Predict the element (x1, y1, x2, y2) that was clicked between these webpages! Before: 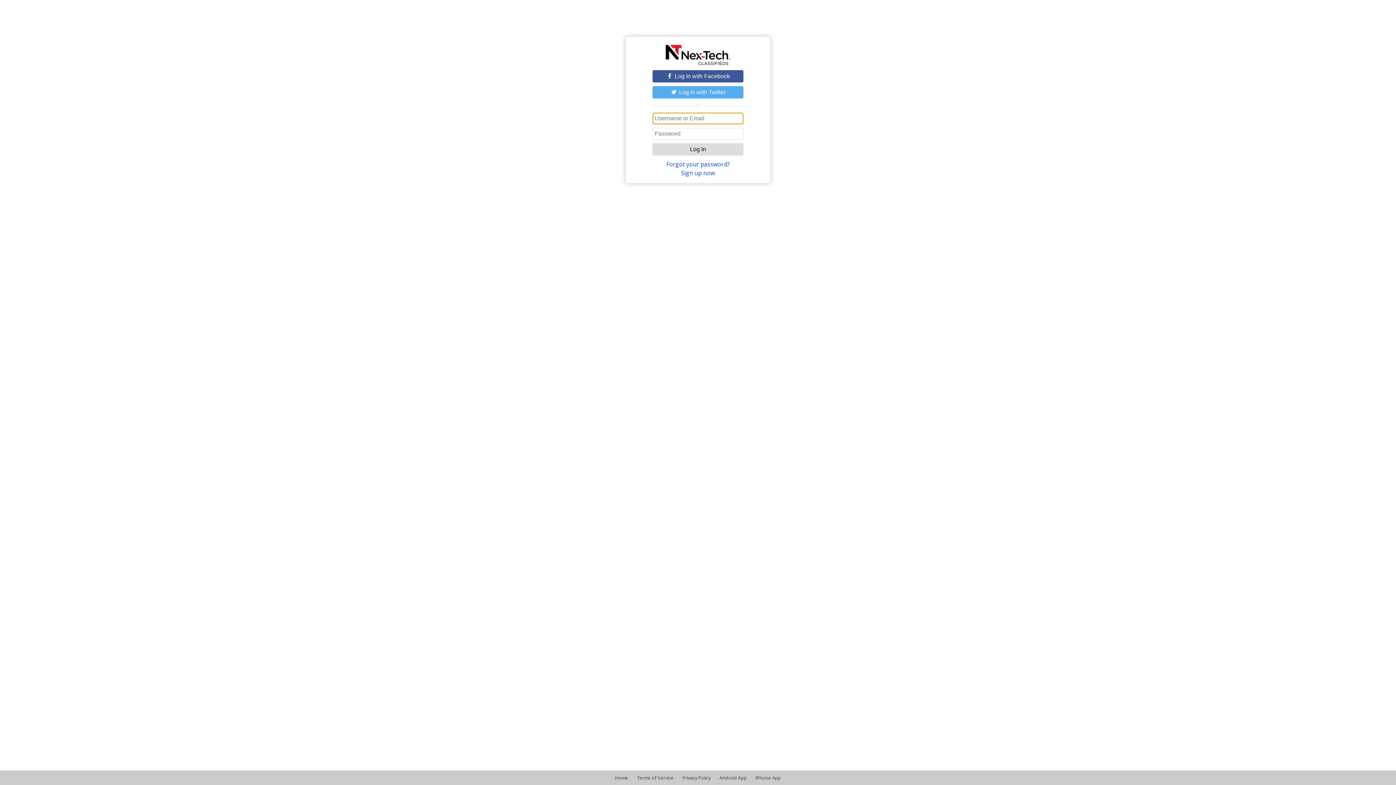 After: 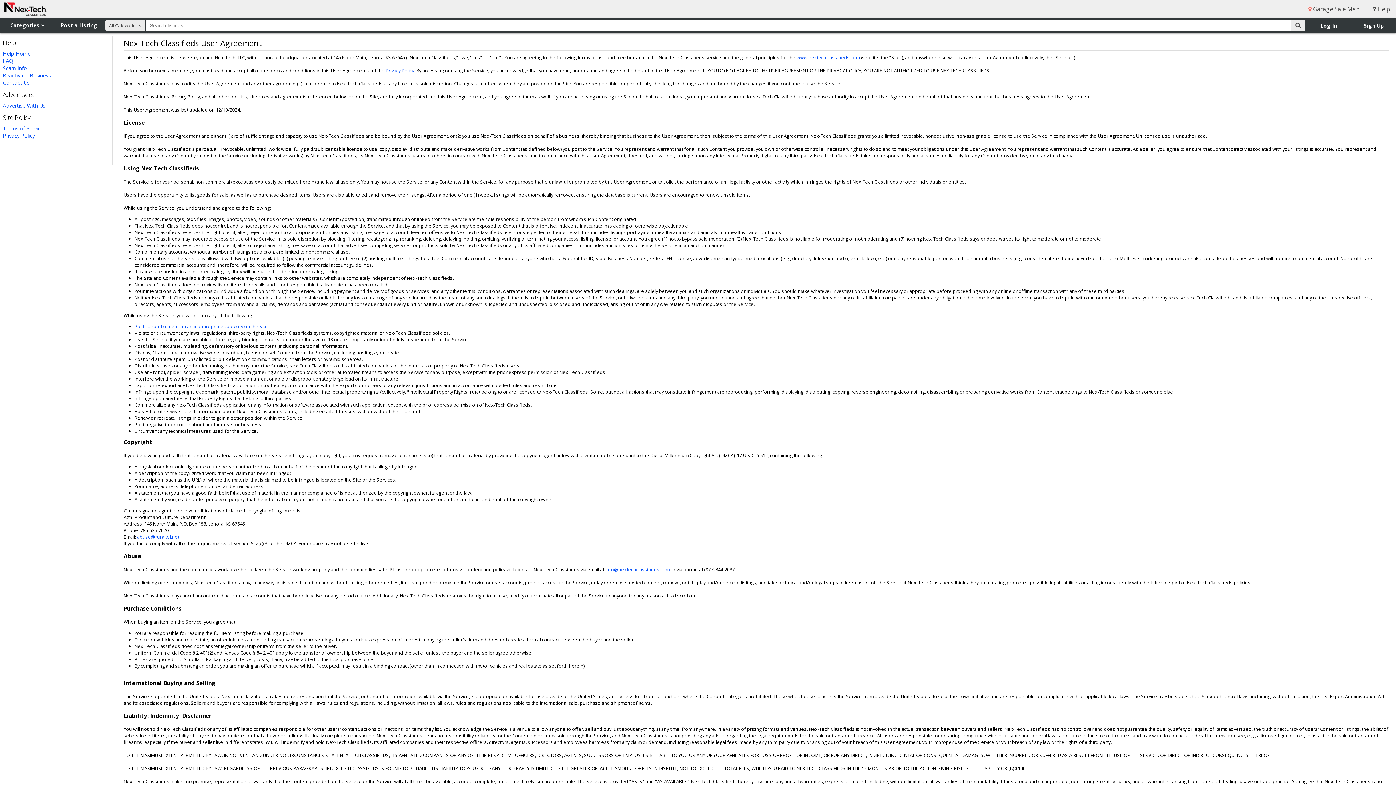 Action: label: Terms of Service bbox: (637, 774, 673, 781)